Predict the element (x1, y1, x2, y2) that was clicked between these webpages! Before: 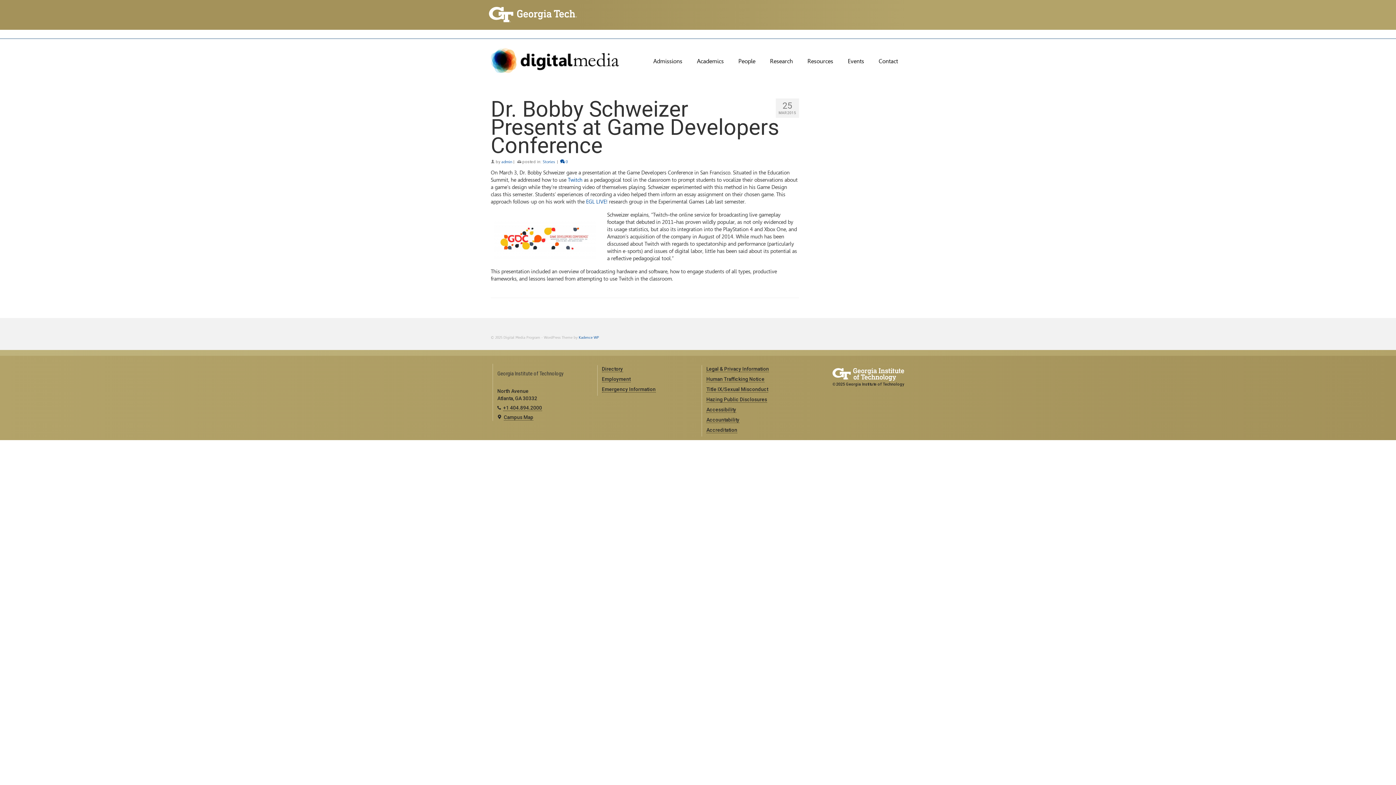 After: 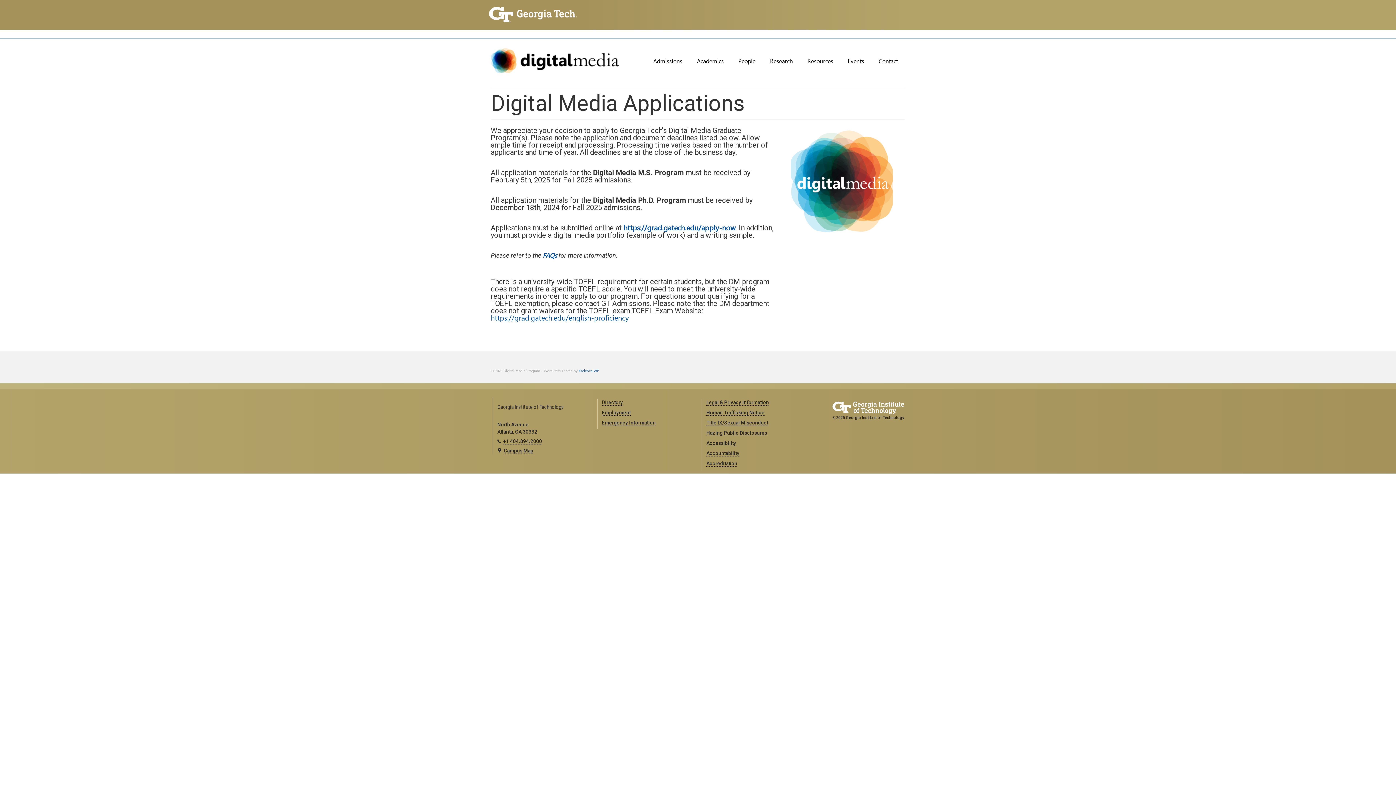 Action: label: Admissions bbox: (646, 54, 689, 68)